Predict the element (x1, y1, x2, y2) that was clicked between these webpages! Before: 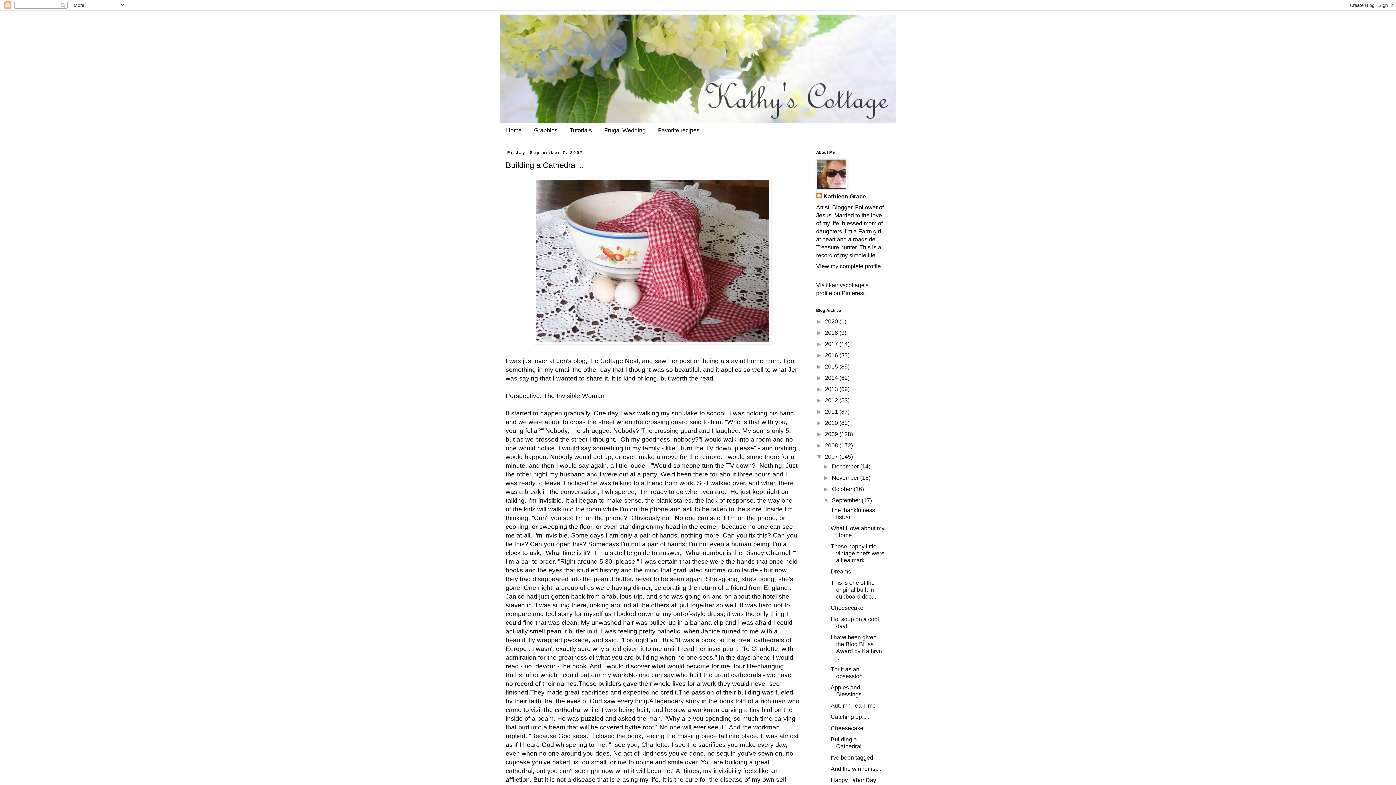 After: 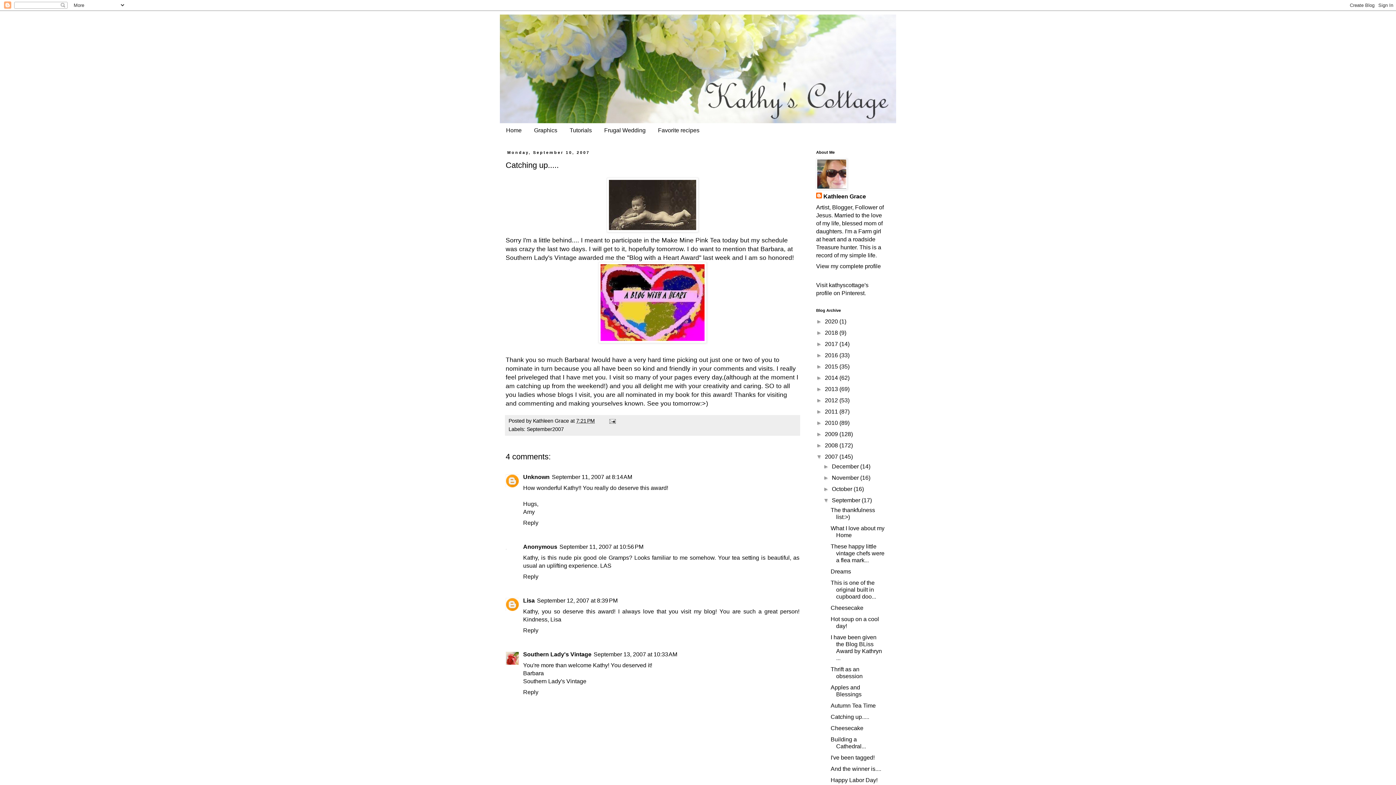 Action: label: Catching up..... bbox: (830, 714, 869, 720)